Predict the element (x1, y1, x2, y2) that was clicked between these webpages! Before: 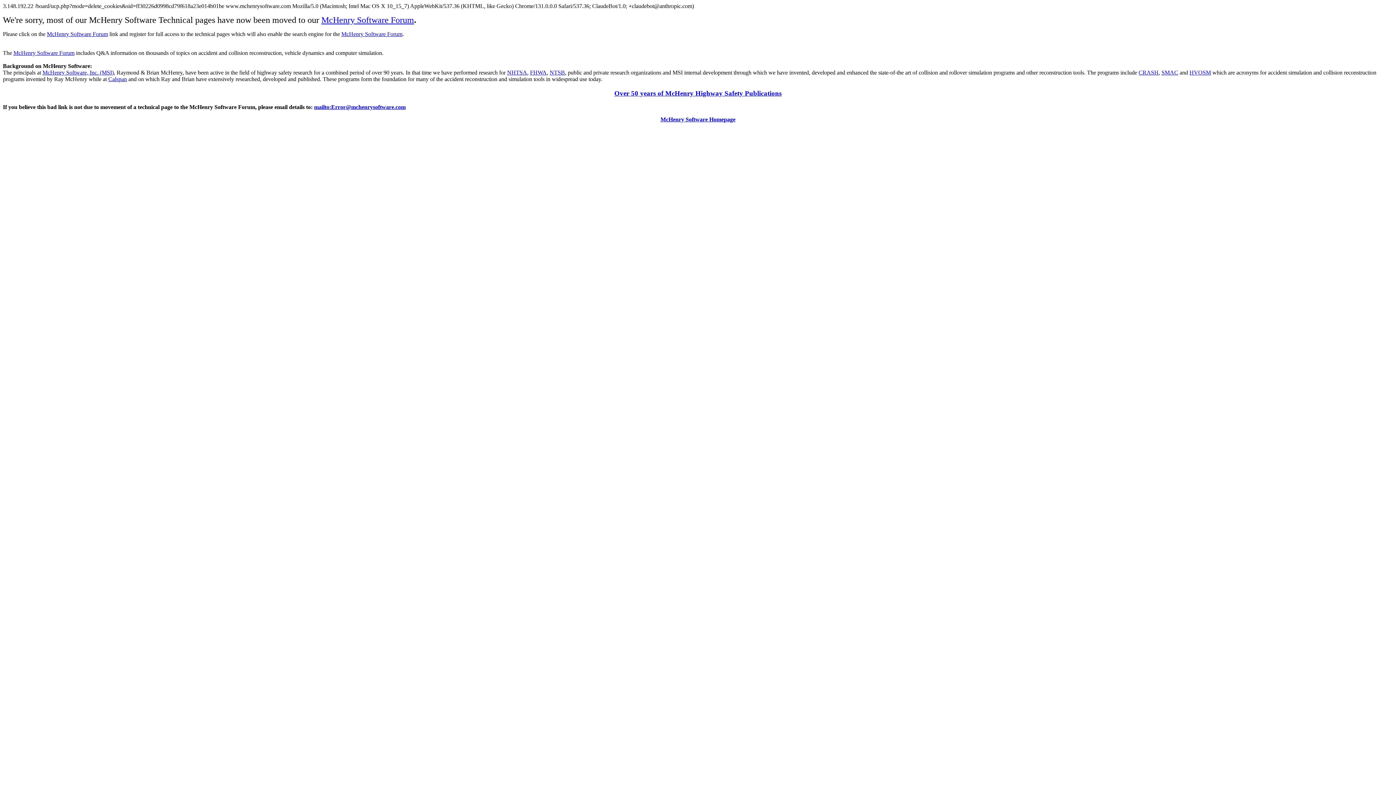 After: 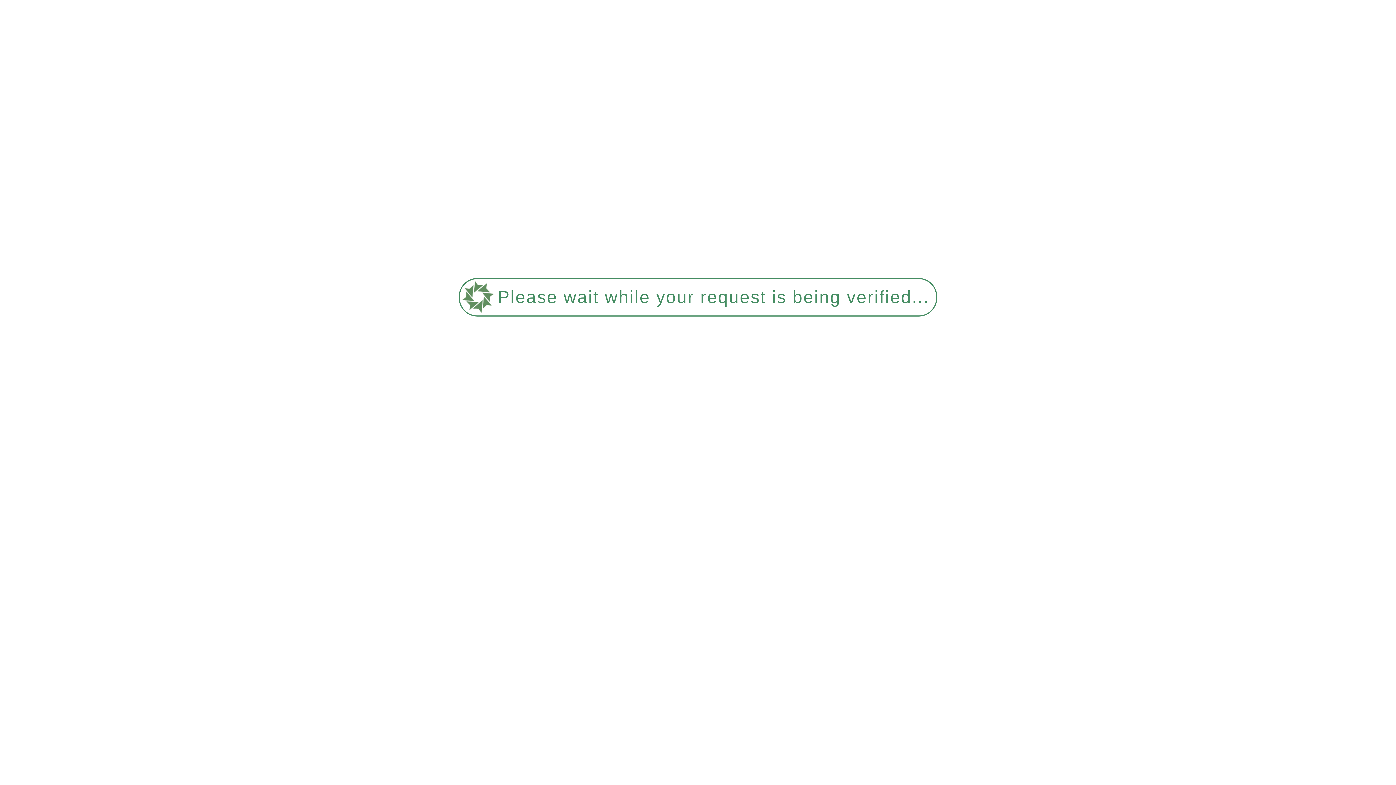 Action: bbox: (13, 49, 74, 56) label: McHenry Software Forum